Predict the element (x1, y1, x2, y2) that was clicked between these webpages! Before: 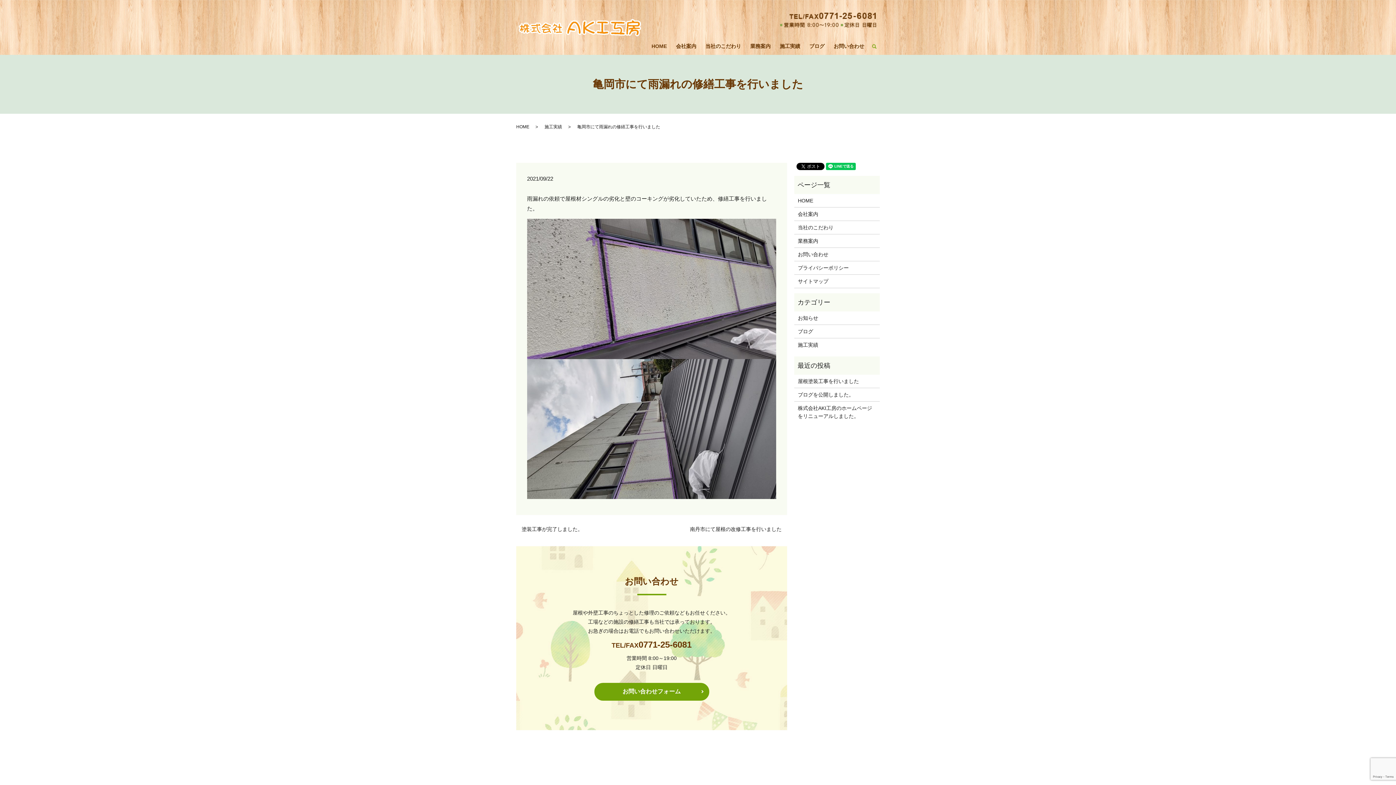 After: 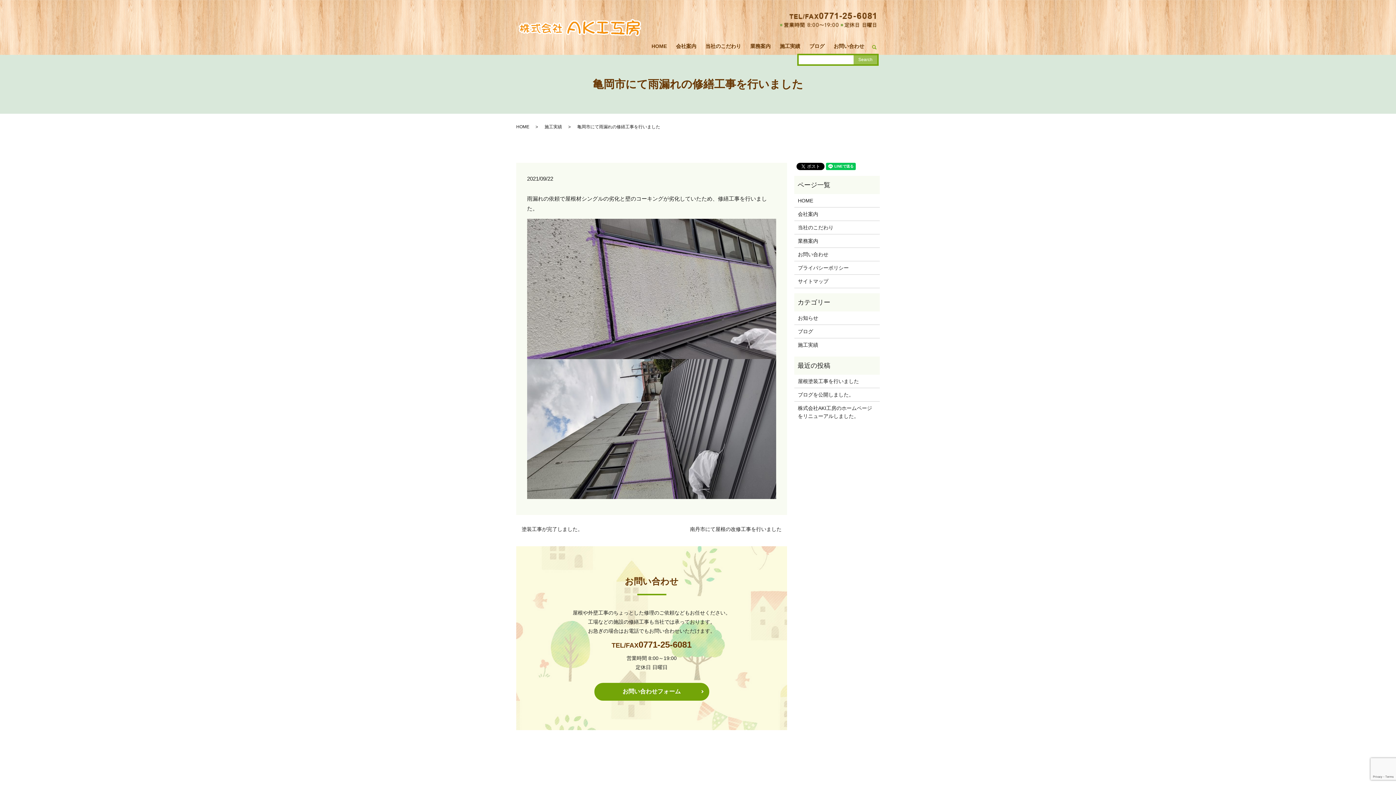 Action: bbox: (869, 41, 880, 52) label: search